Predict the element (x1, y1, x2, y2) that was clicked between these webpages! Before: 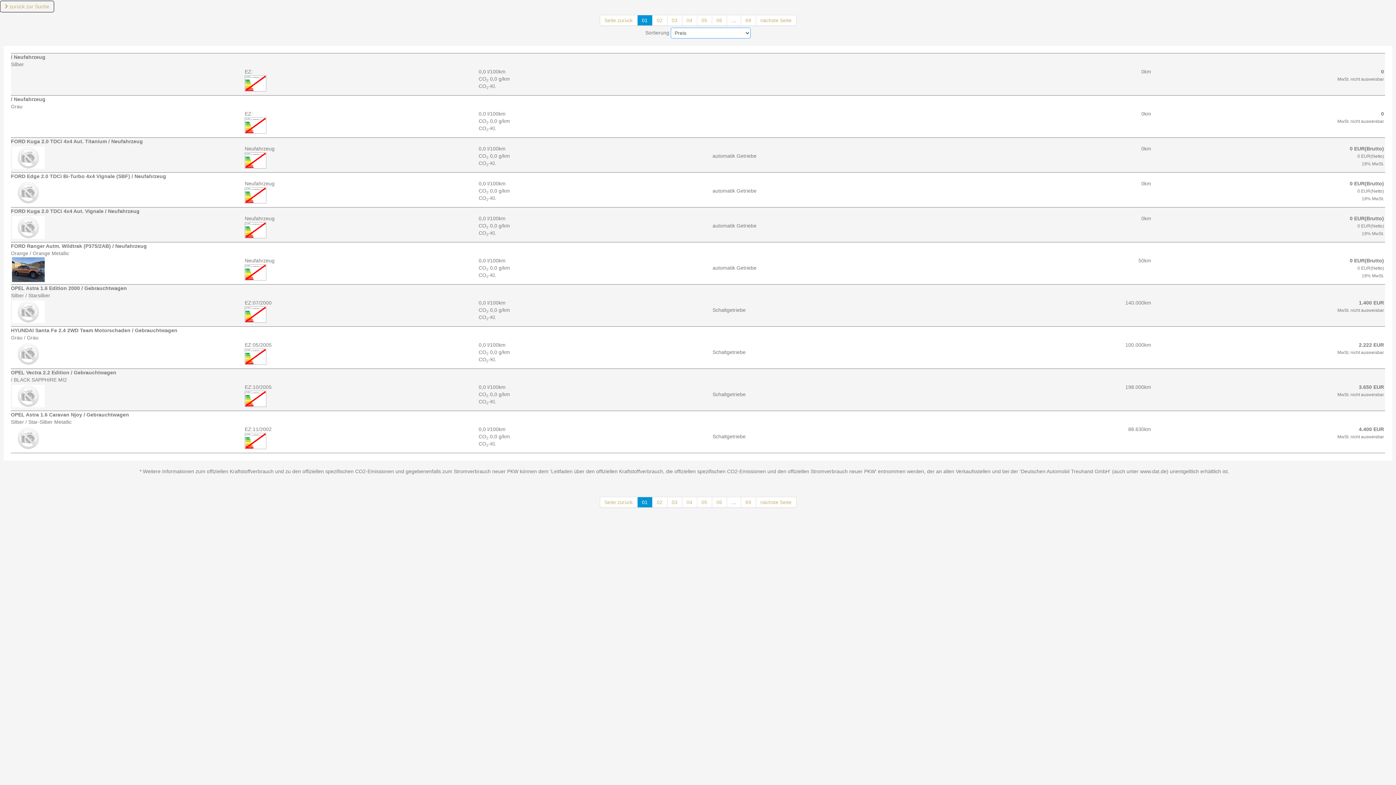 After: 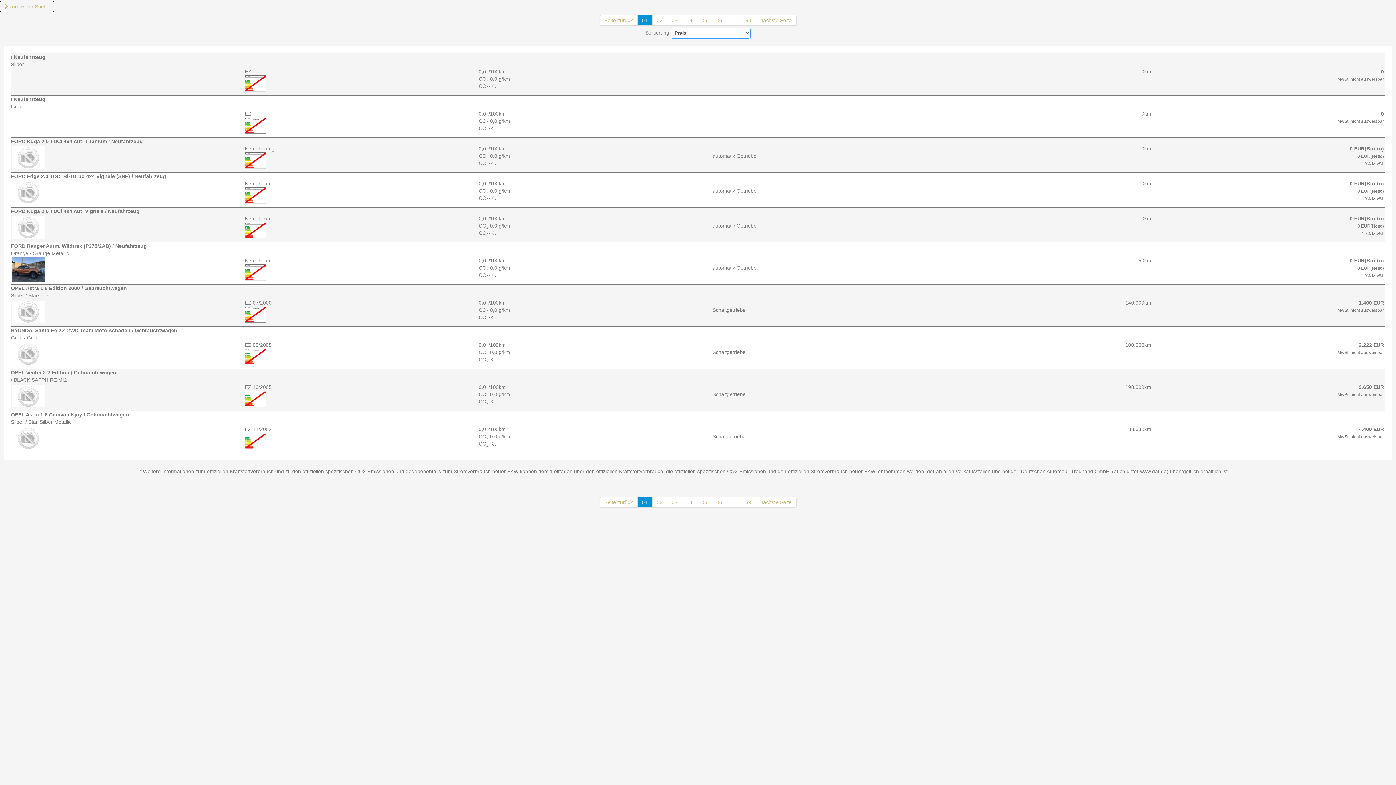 Action: bbox: (637, 14, 652, 25) label: 01